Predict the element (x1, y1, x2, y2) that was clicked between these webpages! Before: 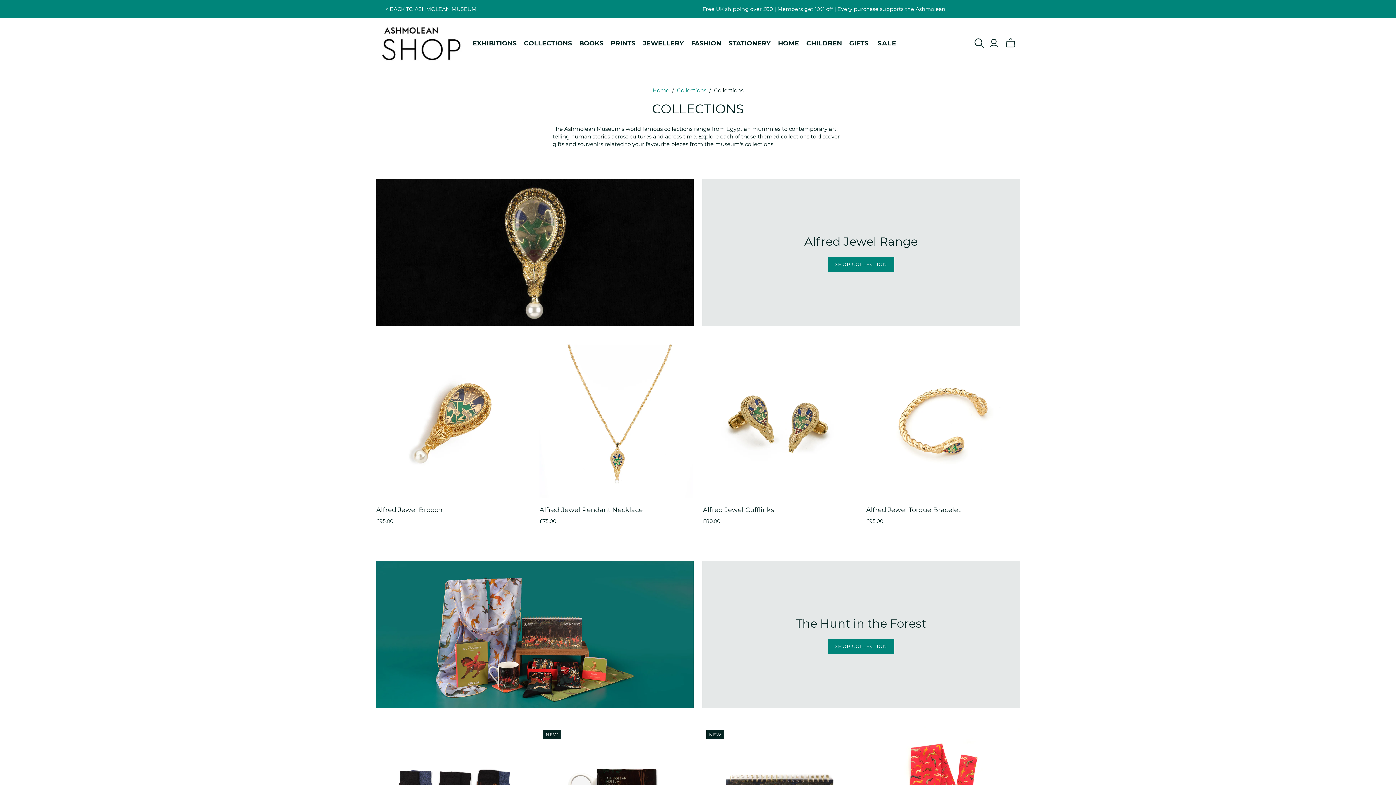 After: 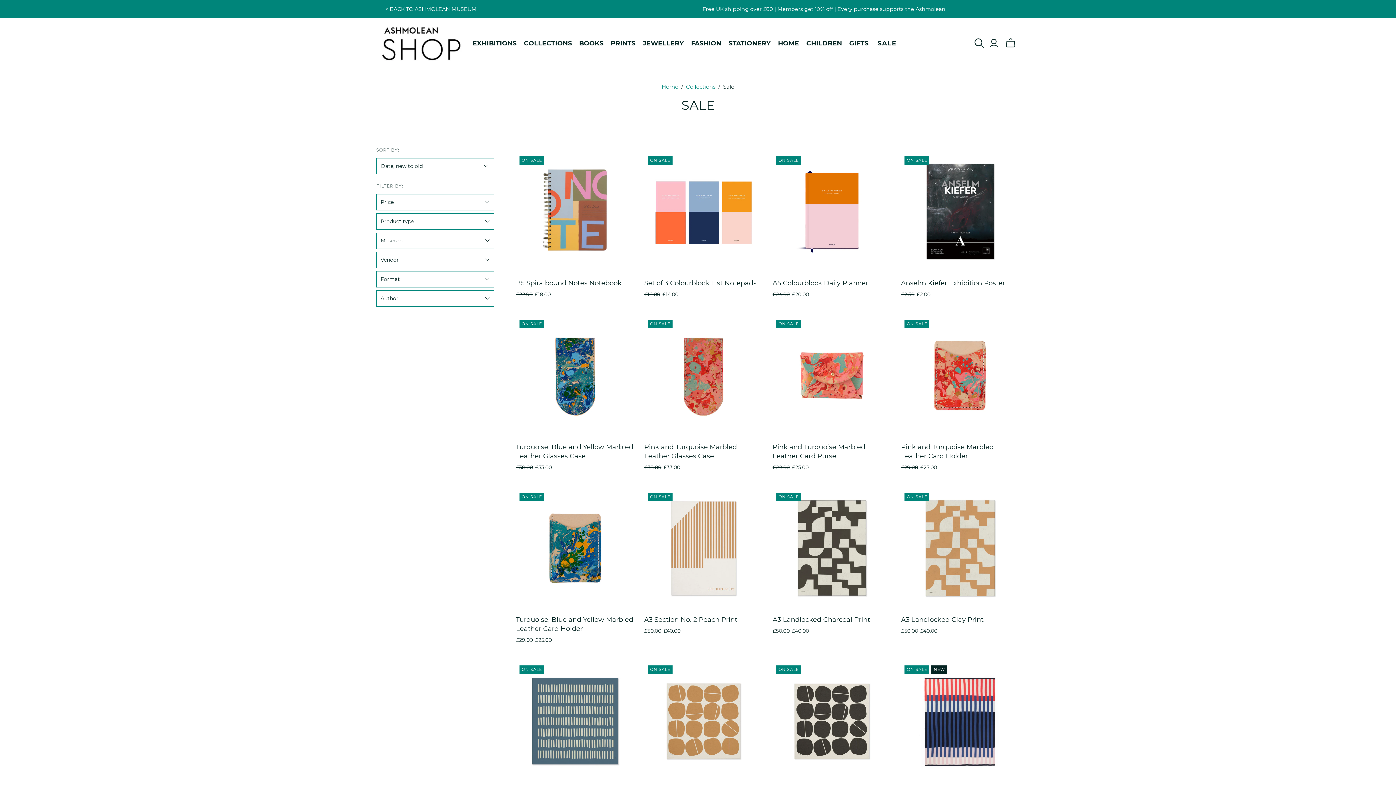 Action: bbox: (872, 33, 902, 53) label: SALE